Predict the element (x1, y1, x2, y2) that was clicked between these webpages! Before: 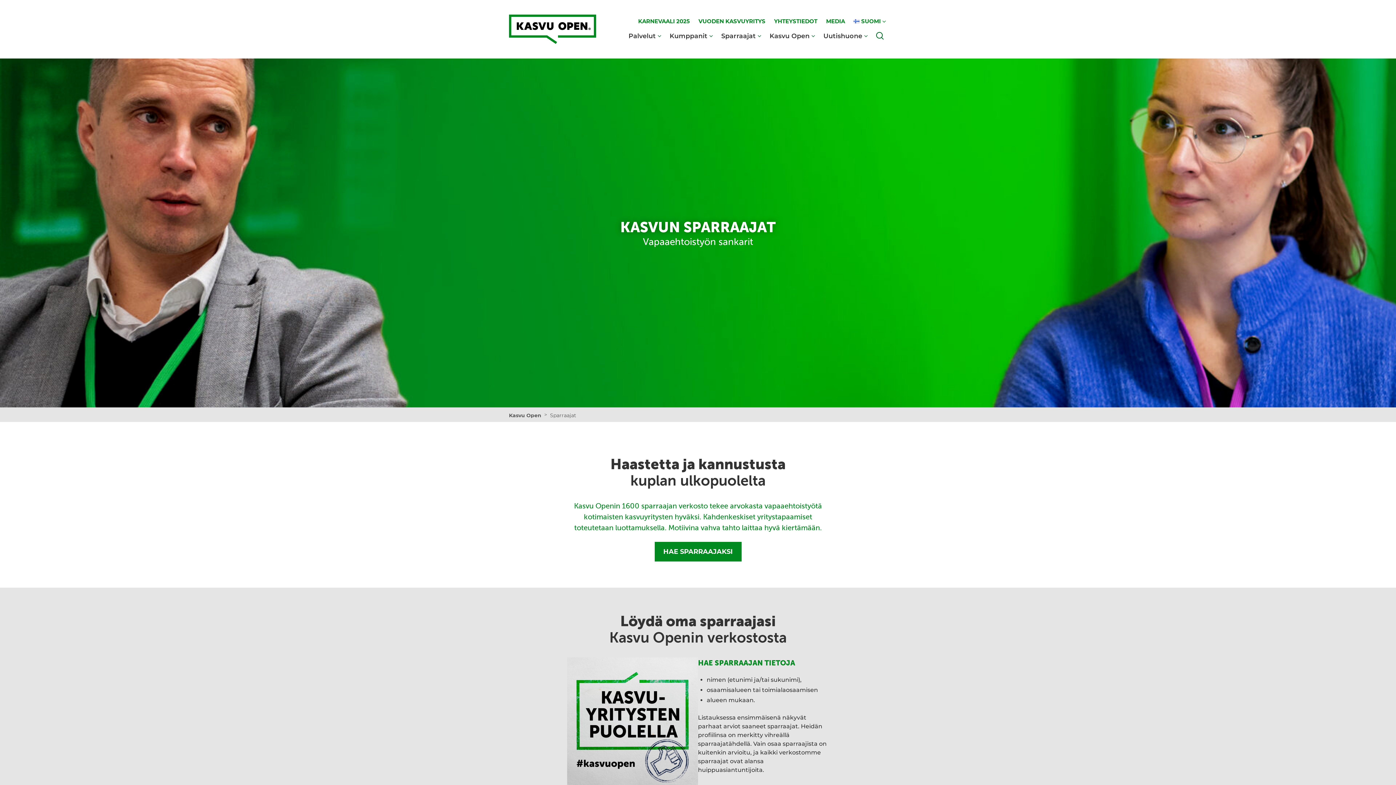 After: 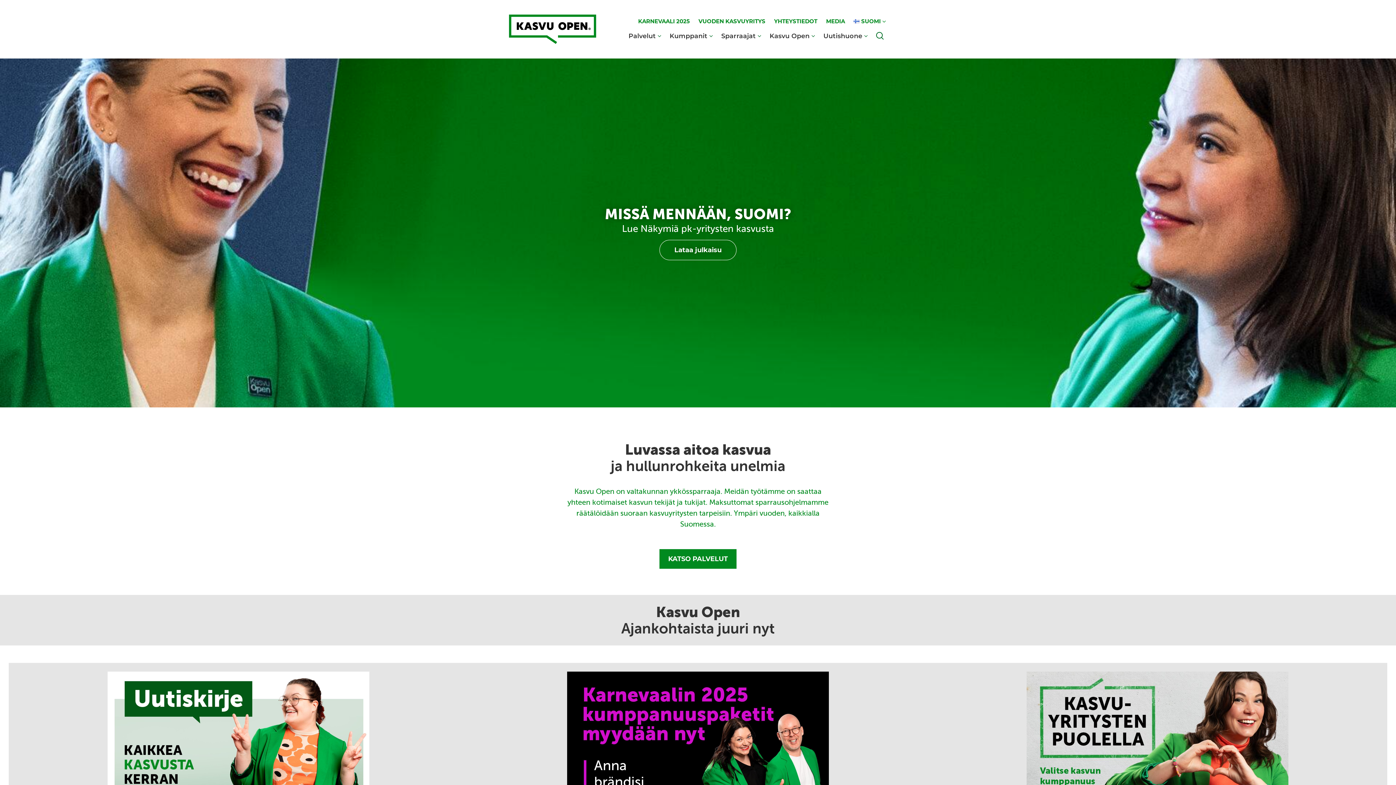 Action: label: Kasvu Open bbox: (509, 14, 596, 43)